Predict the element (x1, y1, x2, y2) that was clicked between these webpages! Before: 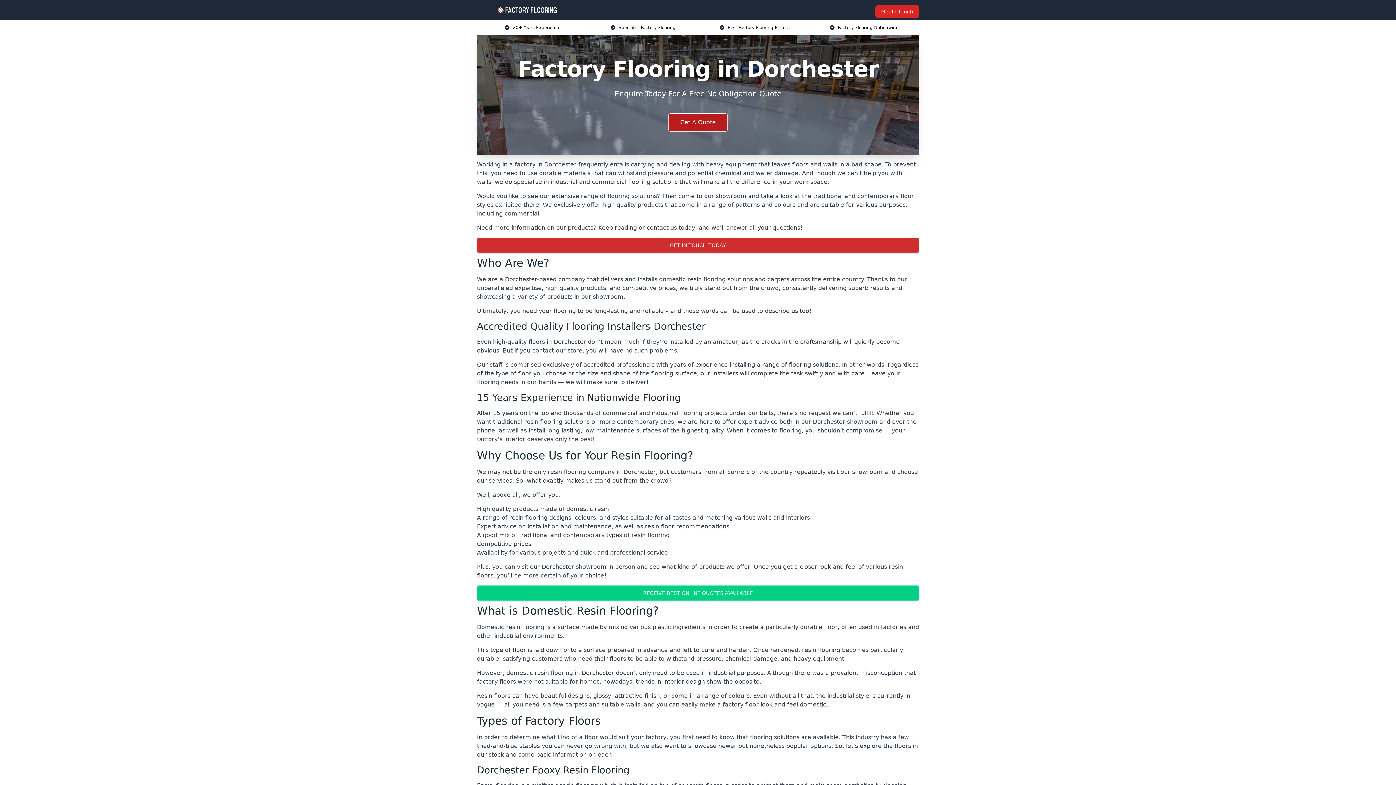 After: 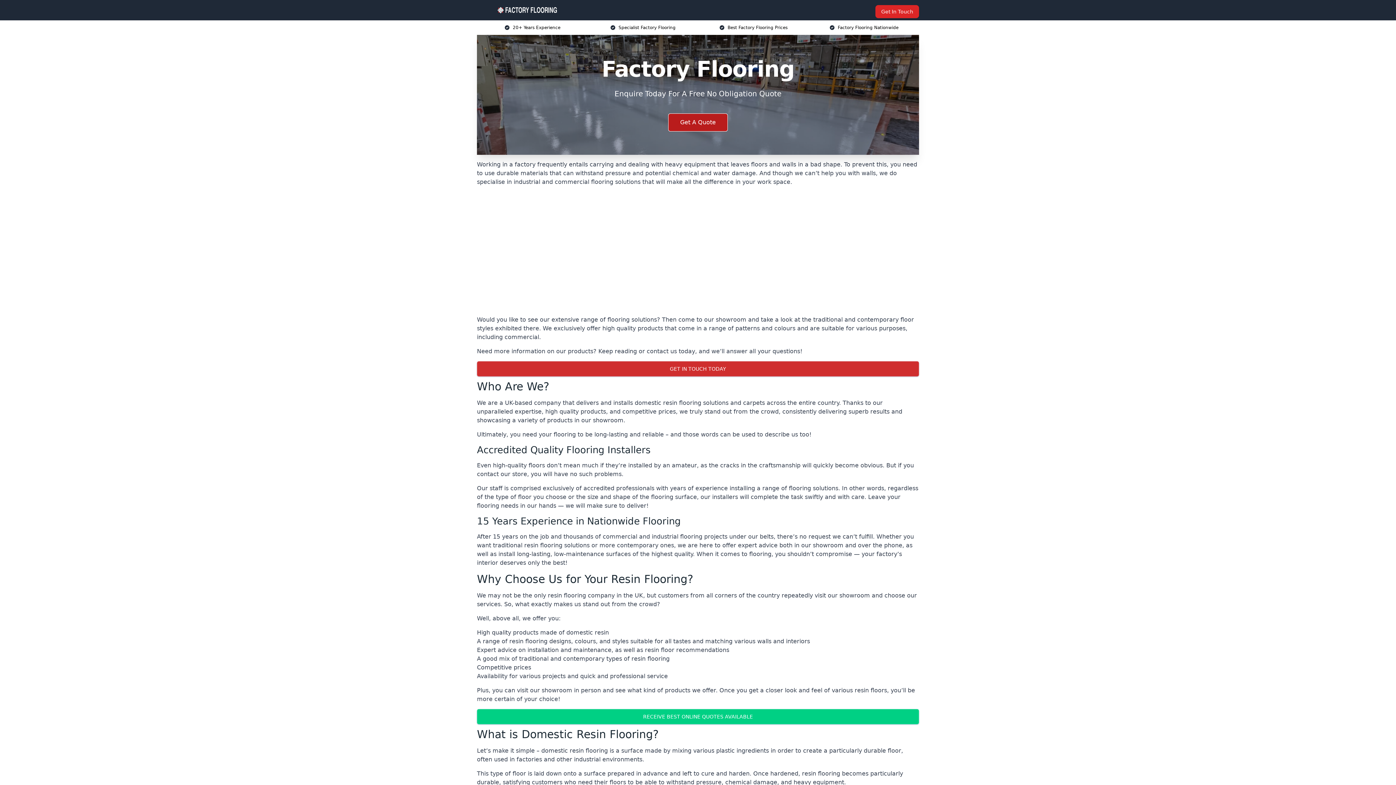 Action: bbox: (482, 5, 570, 14)